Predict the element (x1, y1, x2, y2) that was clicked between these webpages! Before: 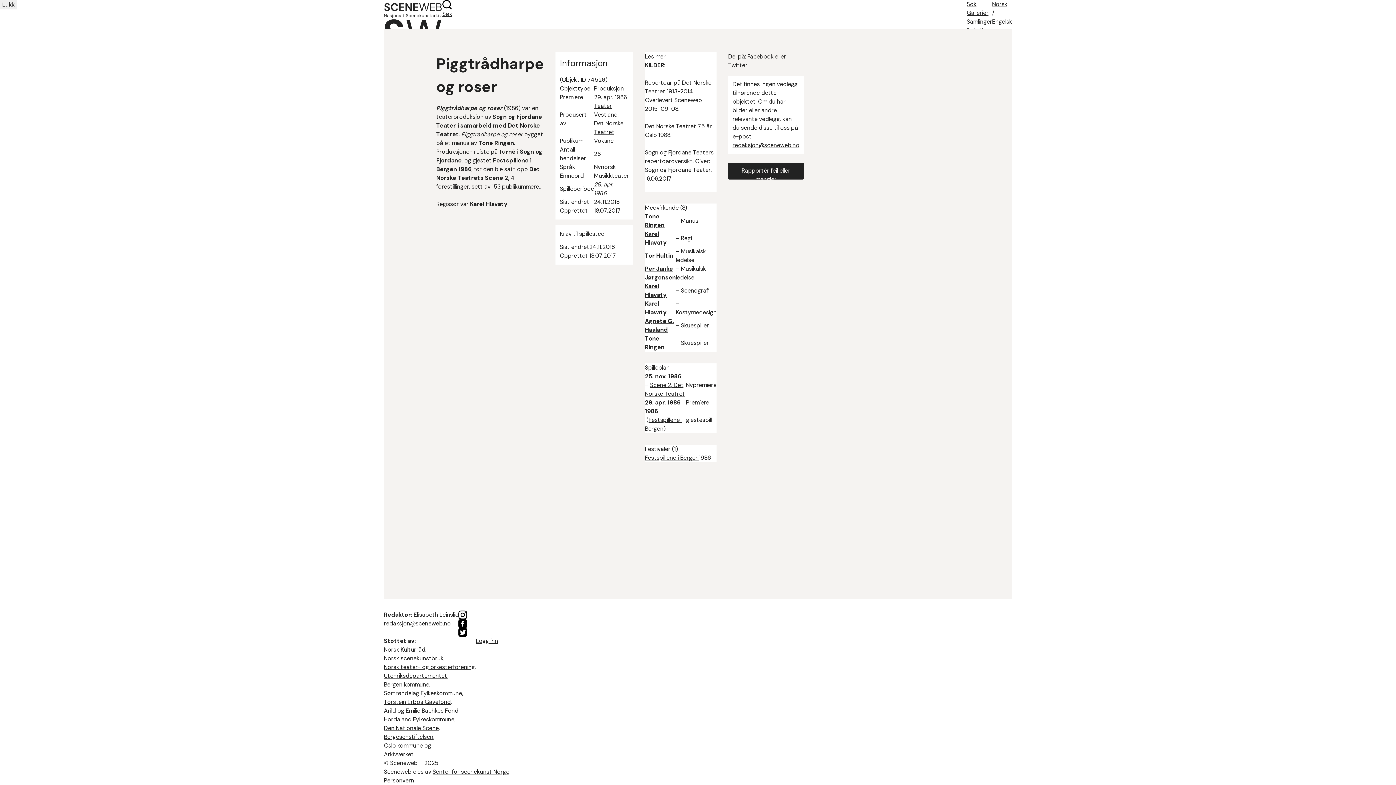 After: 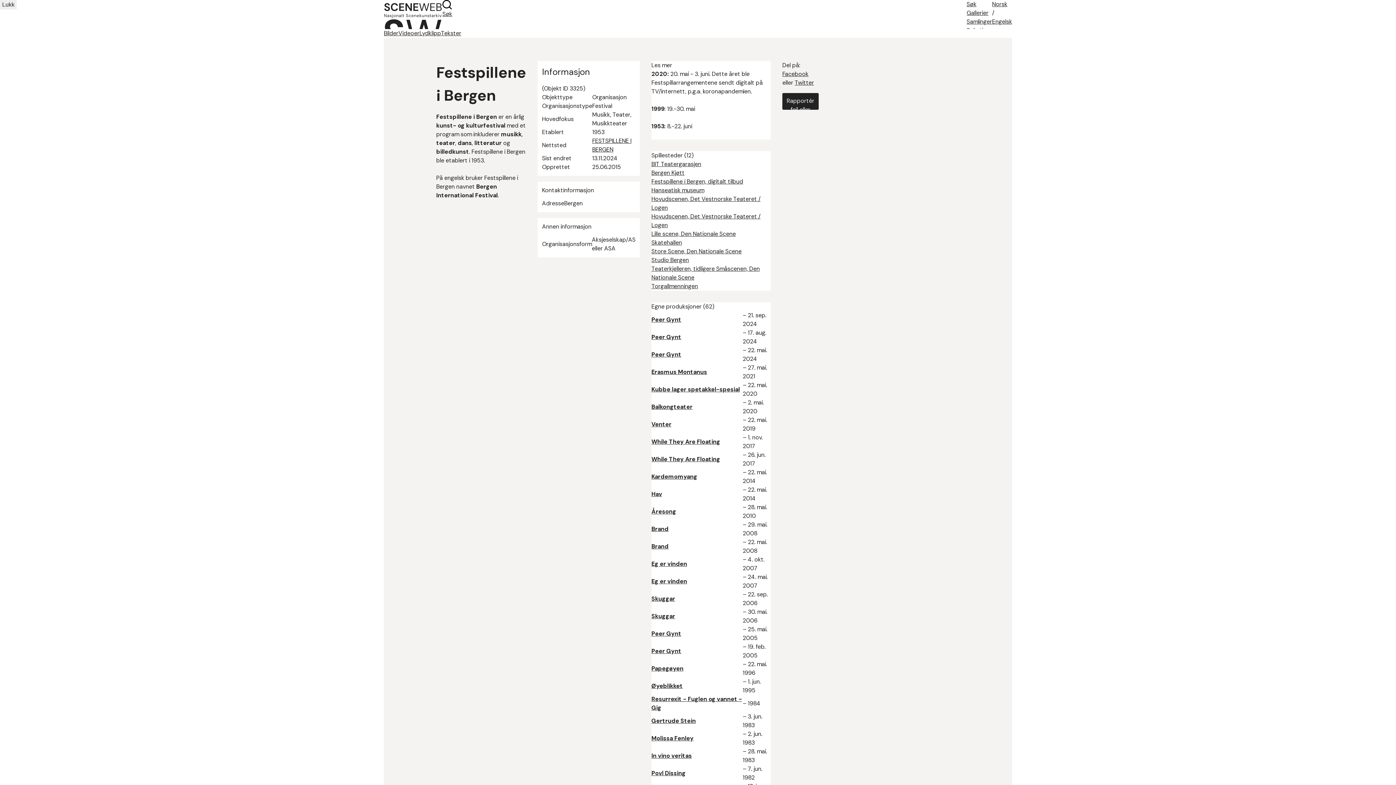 Action: bbox: (645, 454, 698, 461) label: Festspillene i Bergen